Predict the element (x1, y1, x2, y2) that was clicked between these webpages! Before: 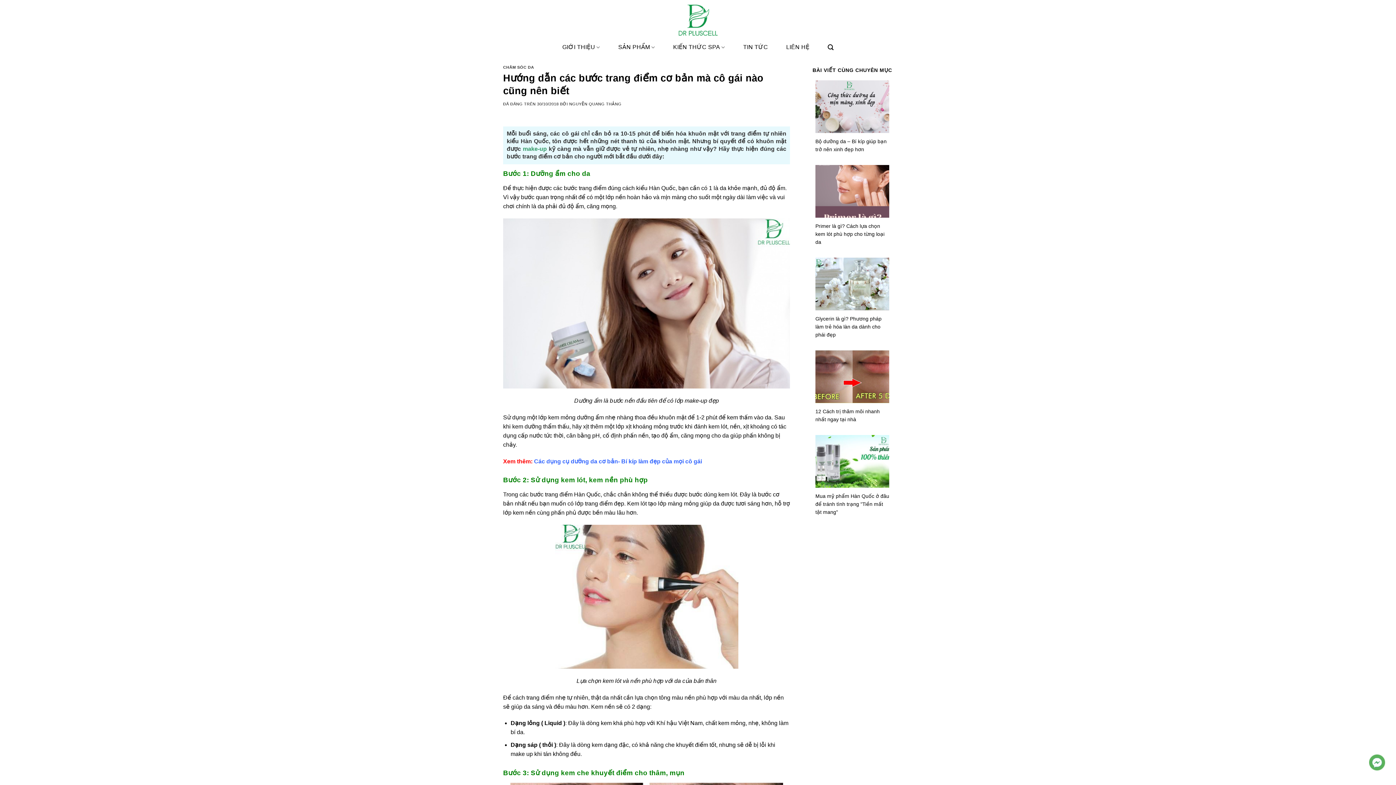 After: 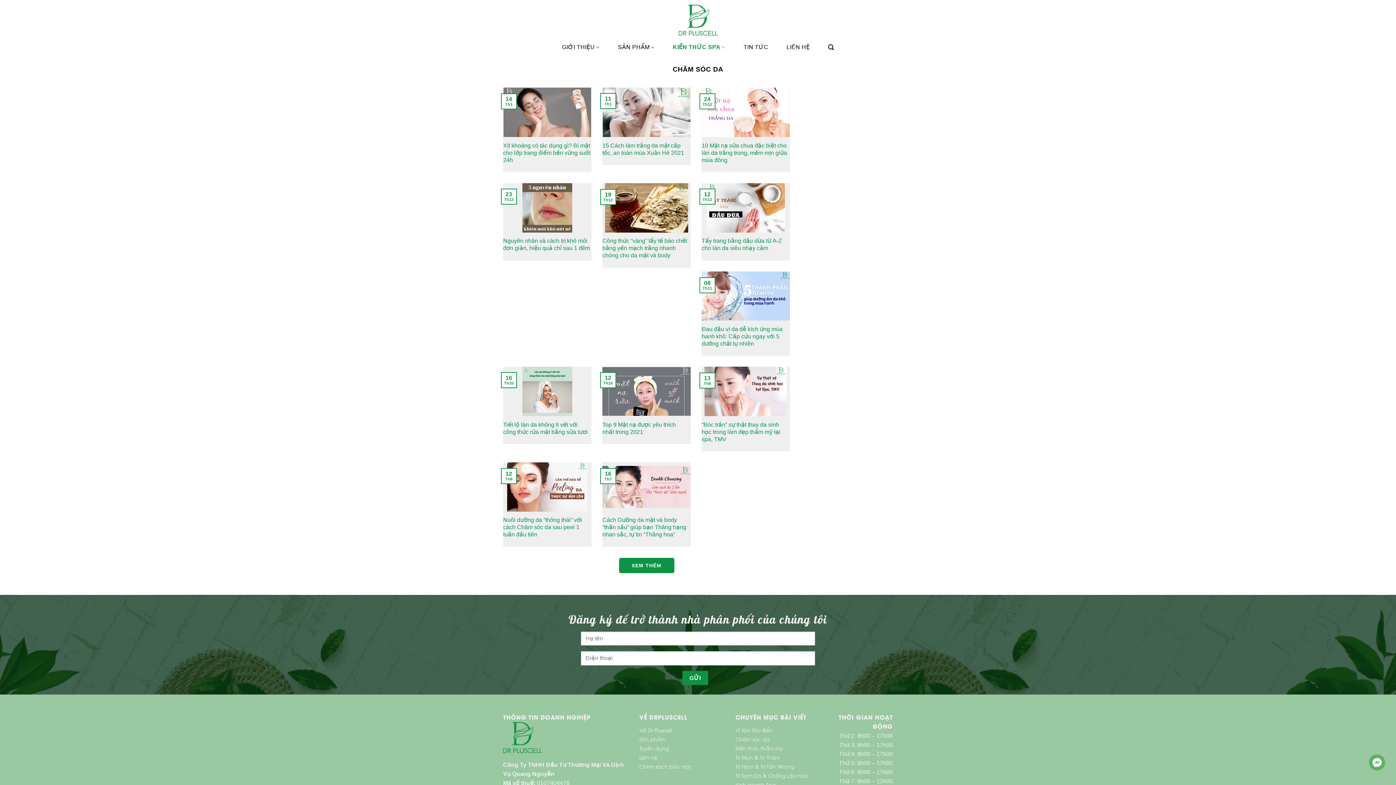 Action: label: CHĂM SÓC DA bbox: (503, 65, 534, 69)